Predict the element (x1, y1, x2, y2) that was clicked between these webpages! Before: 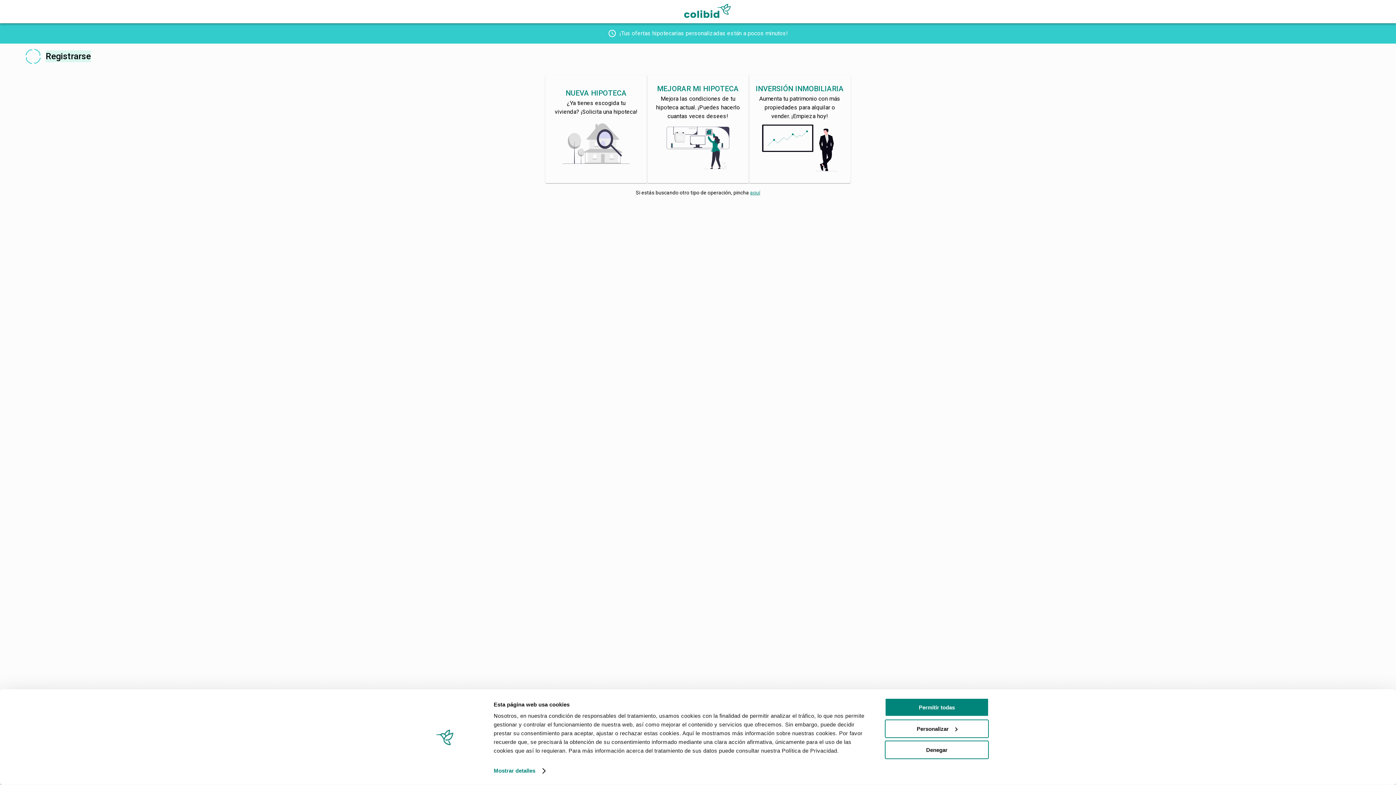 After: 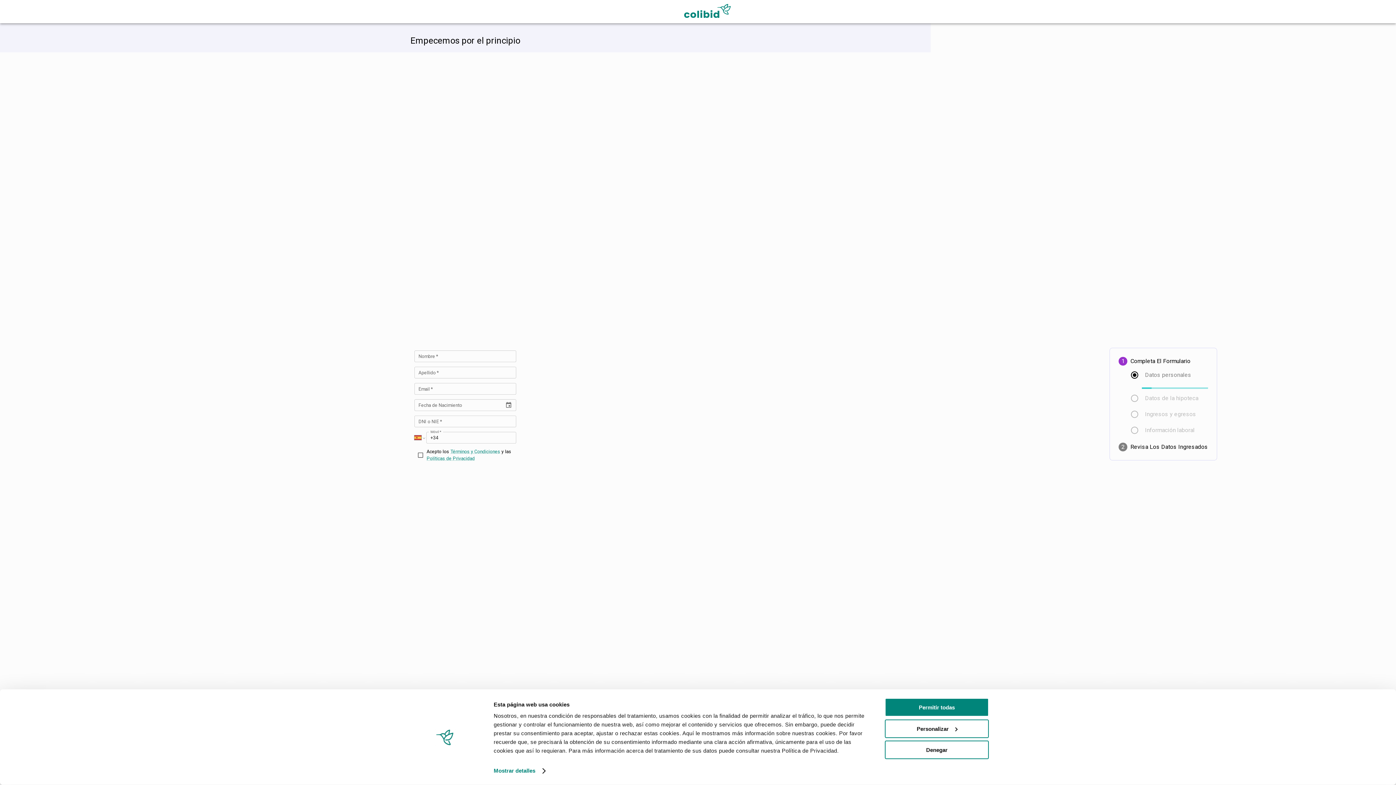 Action: label: MEJORAR MI HIPOTECA

Mejora las condiciones de tu hipoteca actual. ¡Puedes hacerlo cuantas veces desees! bbox: (647, 74, 749, 183)